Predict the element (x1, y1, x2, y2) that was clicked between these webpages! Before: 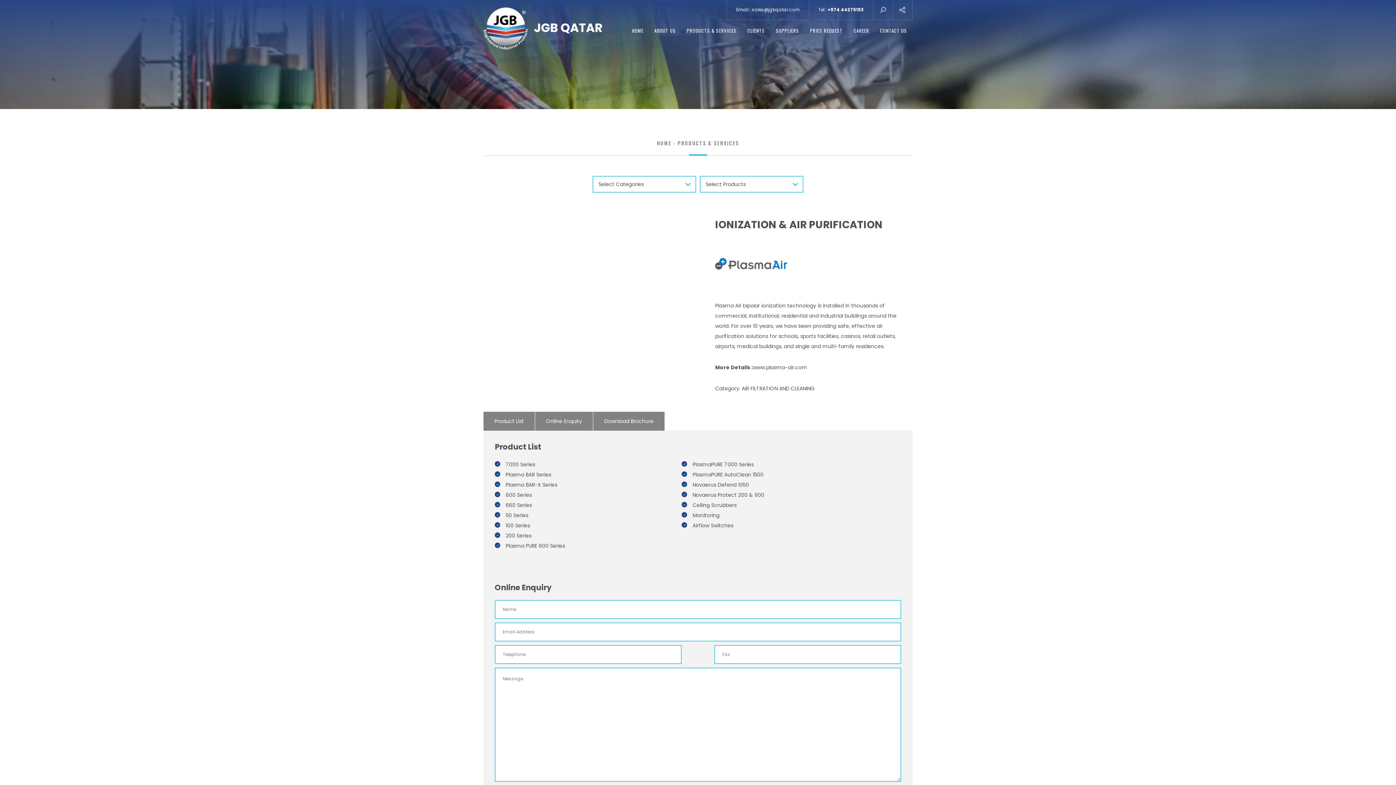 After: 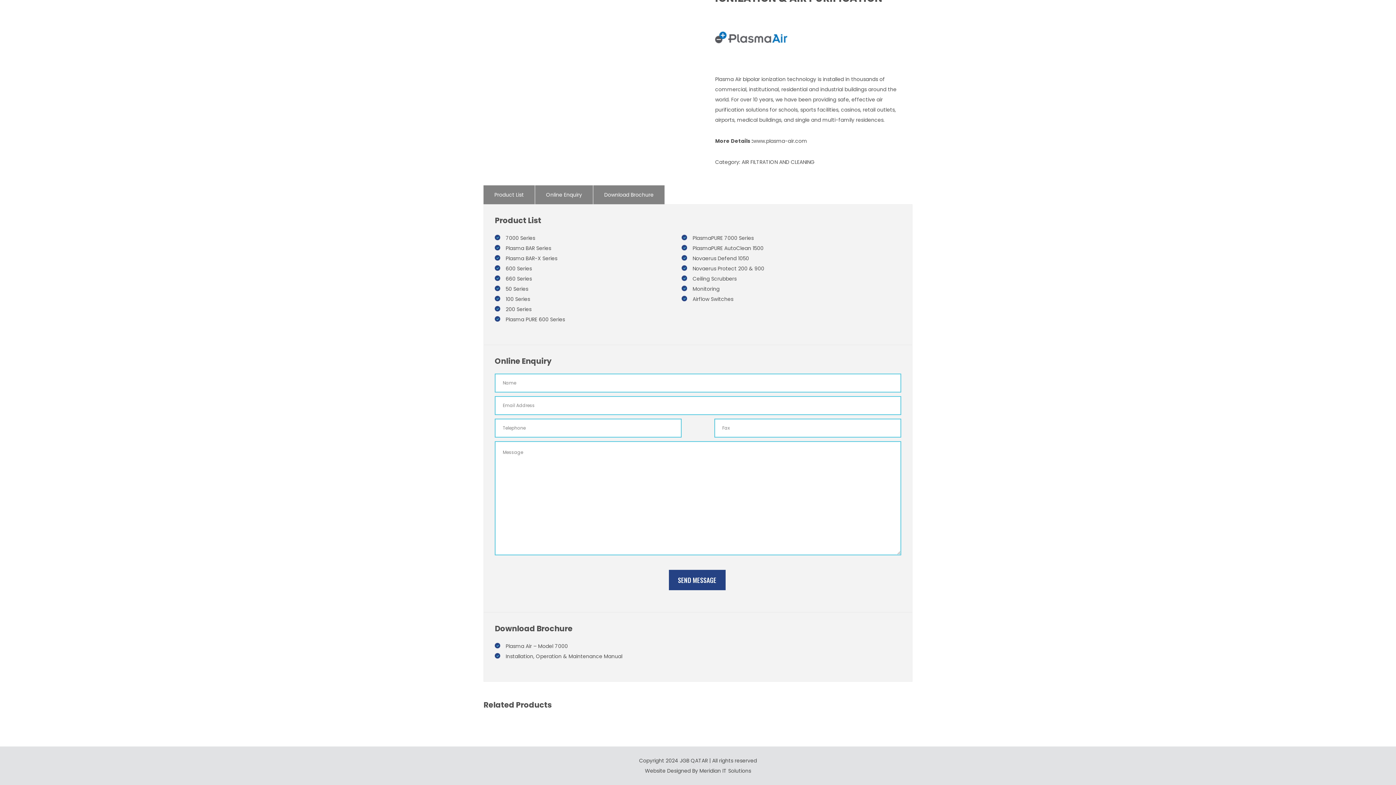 Action: label: Online Enquiry bbox: (535, 411, 593, 430)